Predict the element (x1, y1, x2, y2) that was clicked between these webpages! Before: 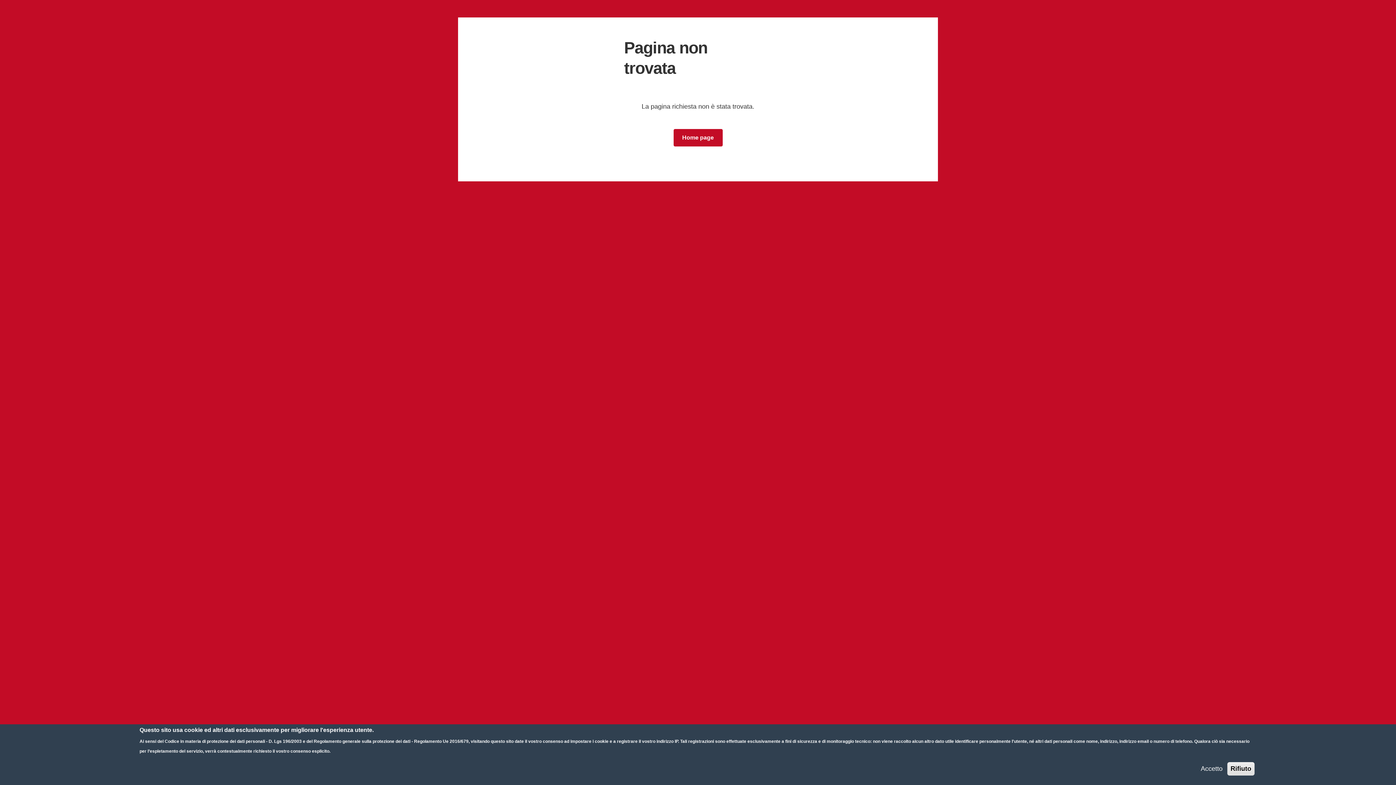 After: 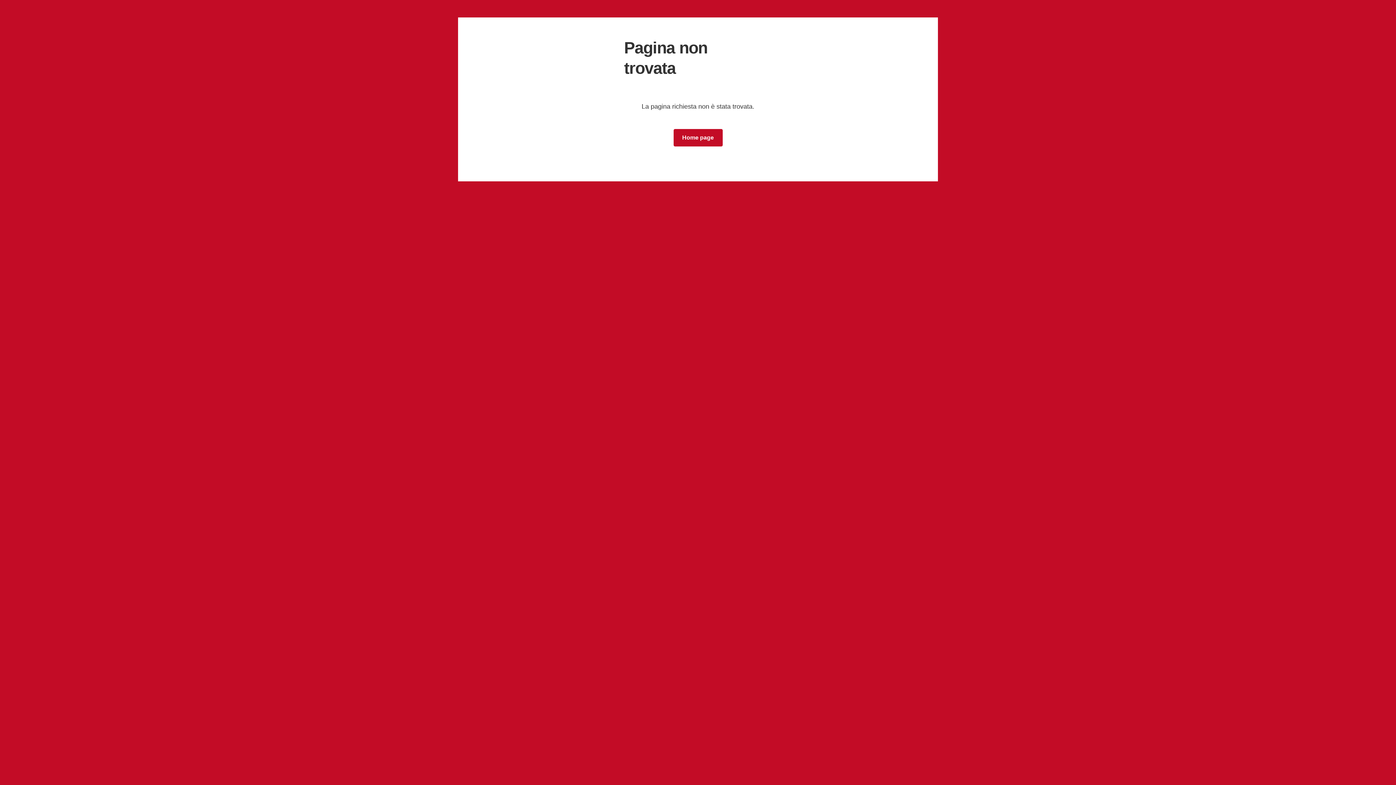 Action: bbox: (1227, 762, 1254, 776) label: Rifiuto